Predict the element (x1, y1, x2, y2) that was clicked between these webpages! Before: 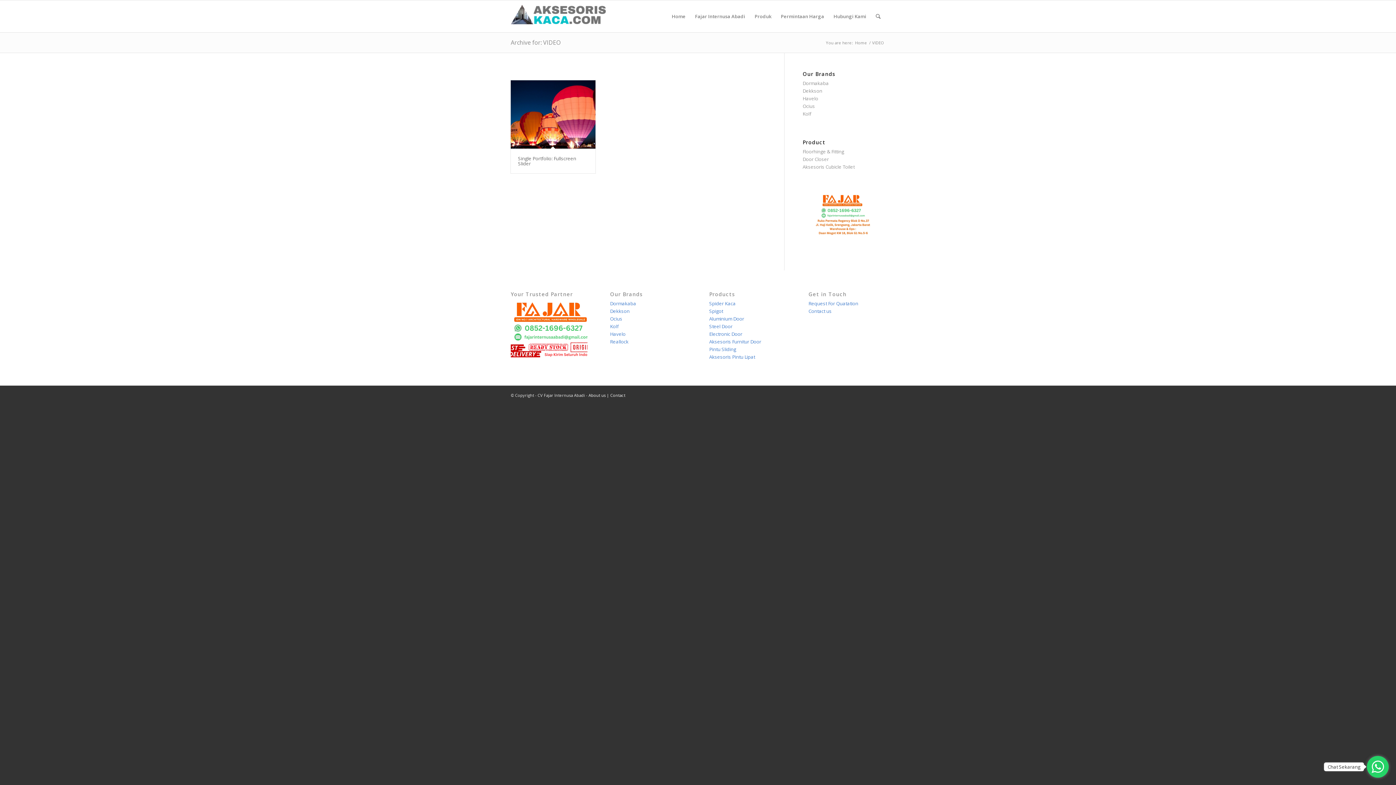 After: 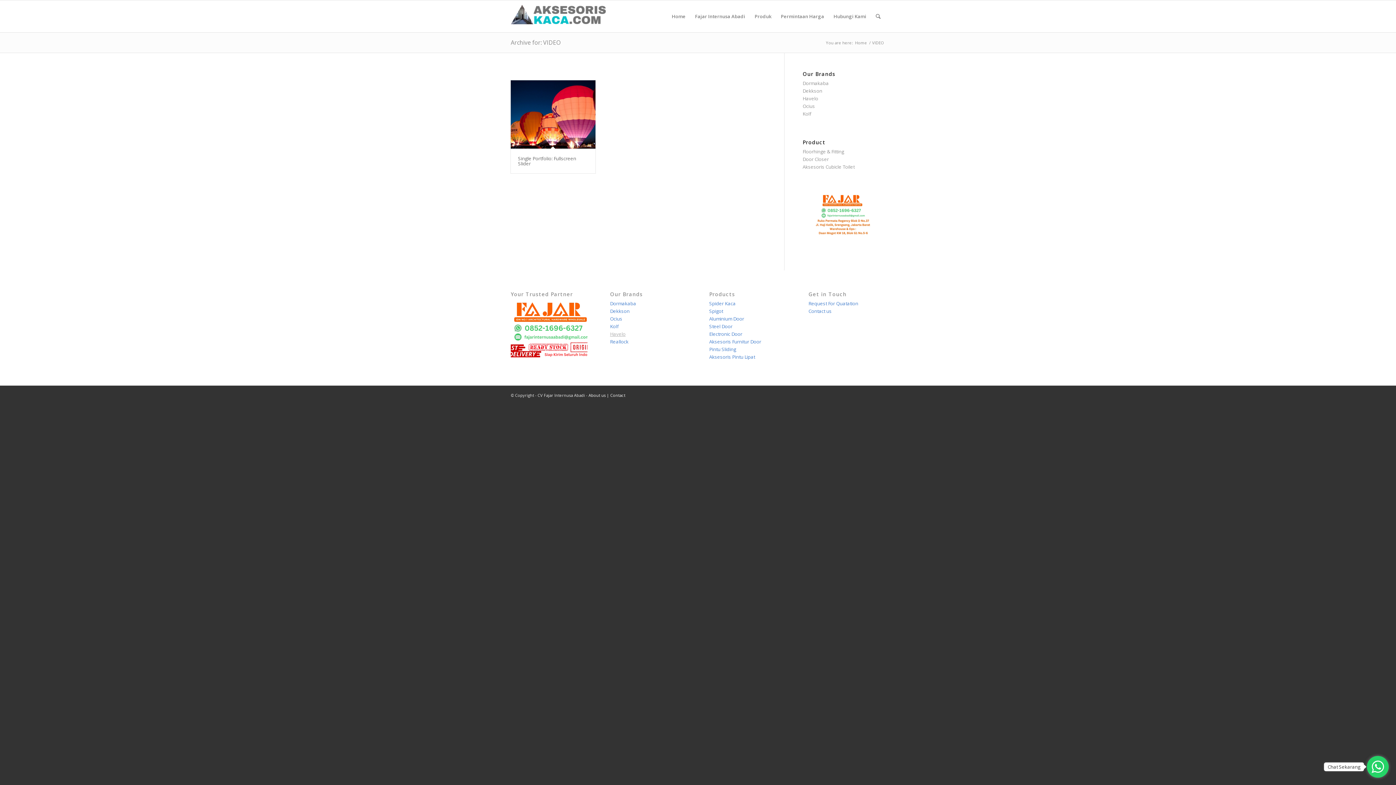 Action: label: Havelo bbox: (610, 330, 625, 337)